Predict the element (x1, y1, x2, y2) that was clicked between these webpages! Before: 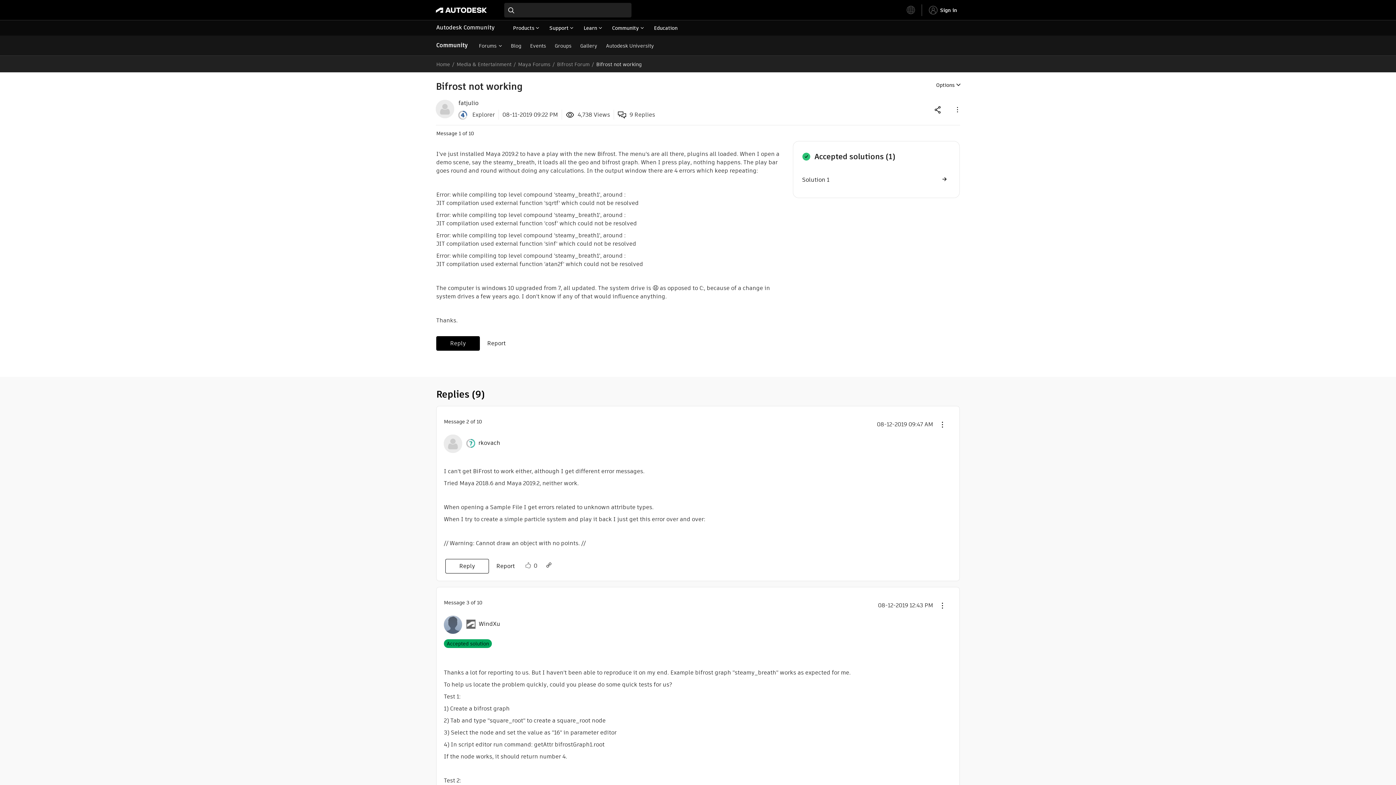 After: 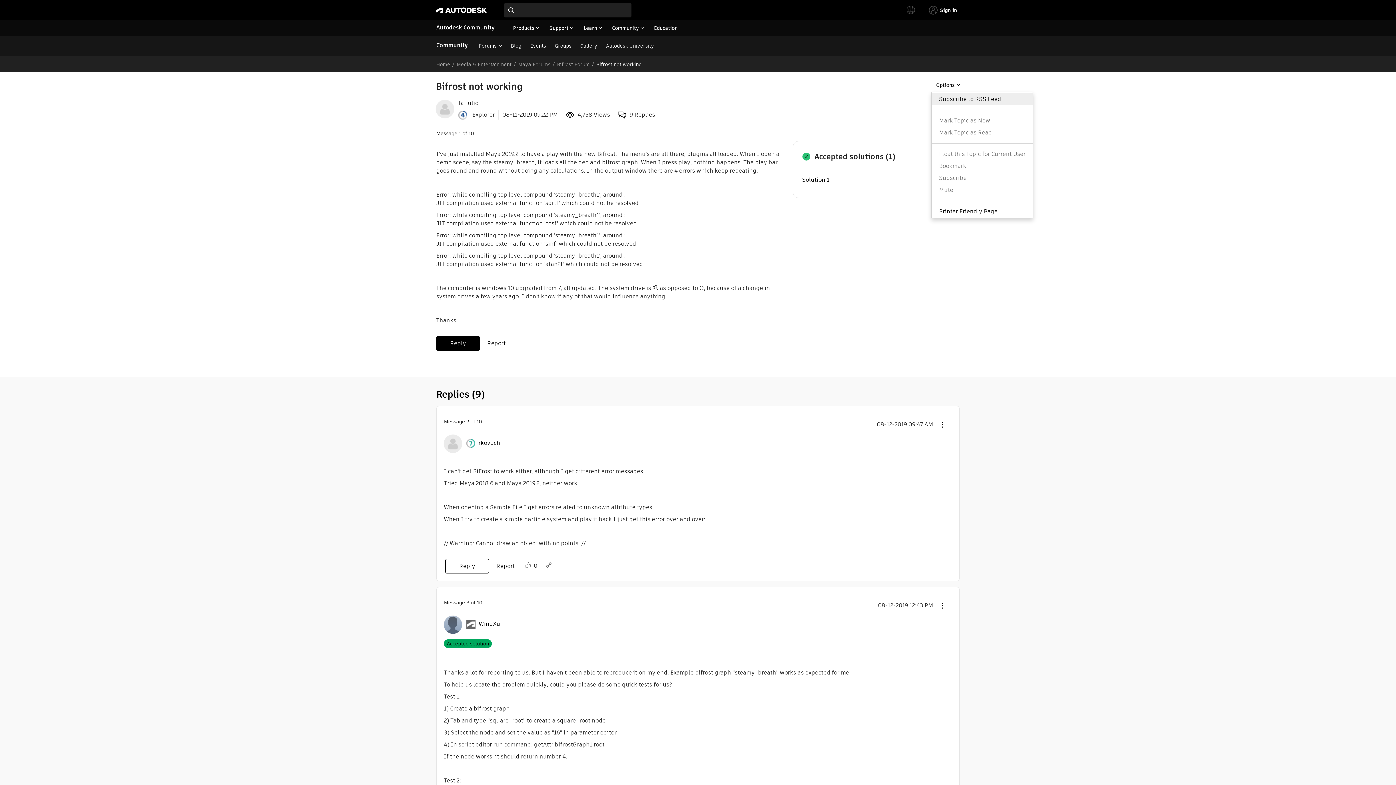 Action: bbox: (931, 77, 965, 92) label: Options